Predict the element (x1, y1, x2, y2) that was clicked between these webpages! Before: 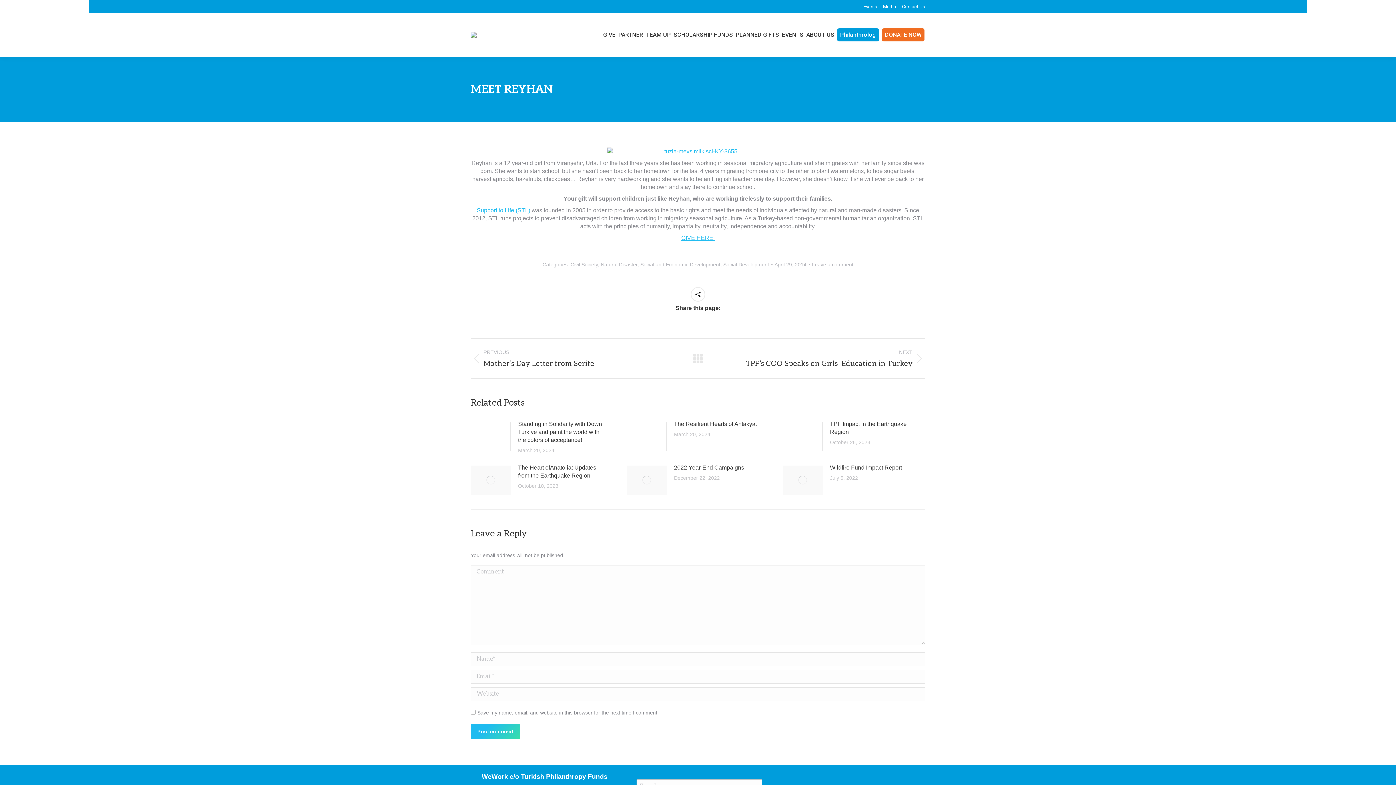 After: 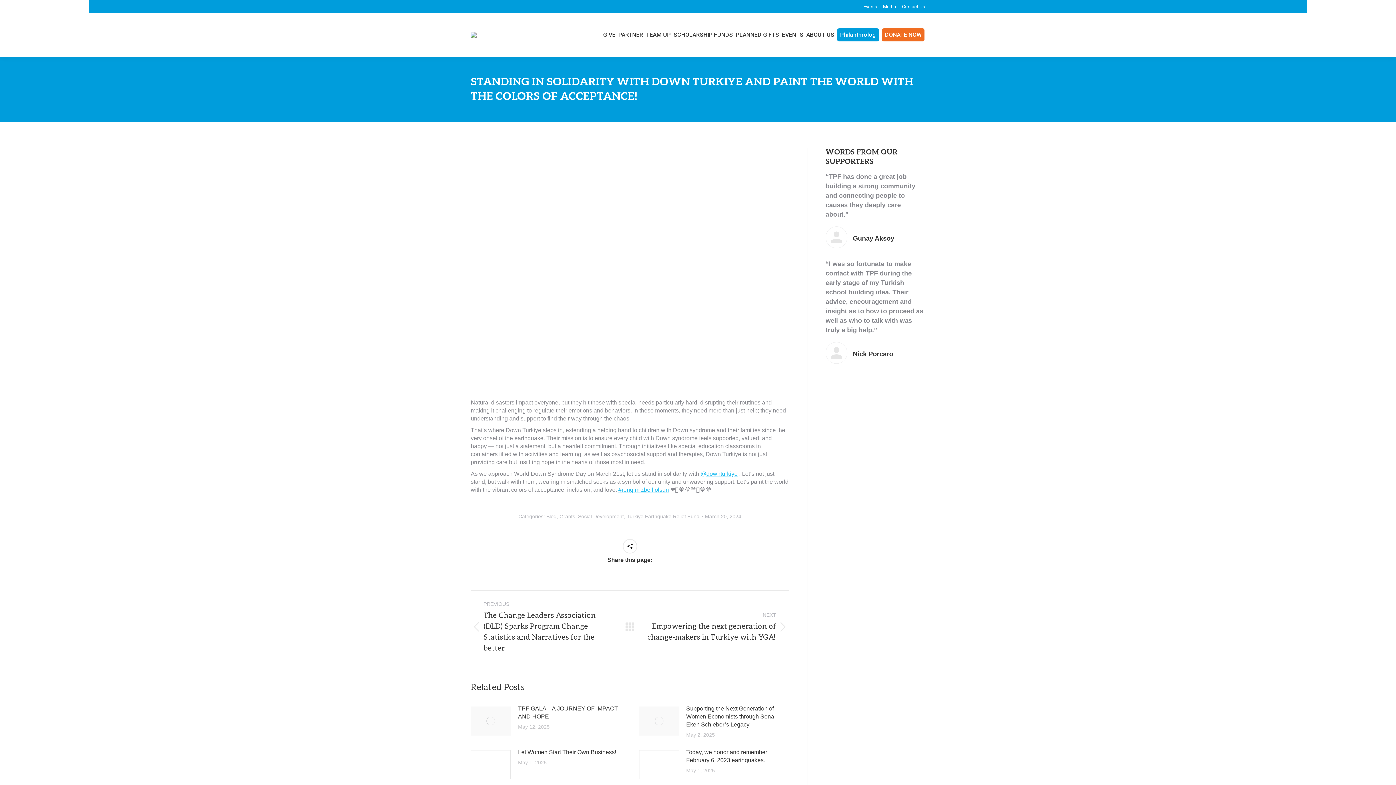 Action: bbox: (518, 420, 608, 444) label: Standing in Solidarity with Down Turkiye and paint the world with the colors of acceptance!